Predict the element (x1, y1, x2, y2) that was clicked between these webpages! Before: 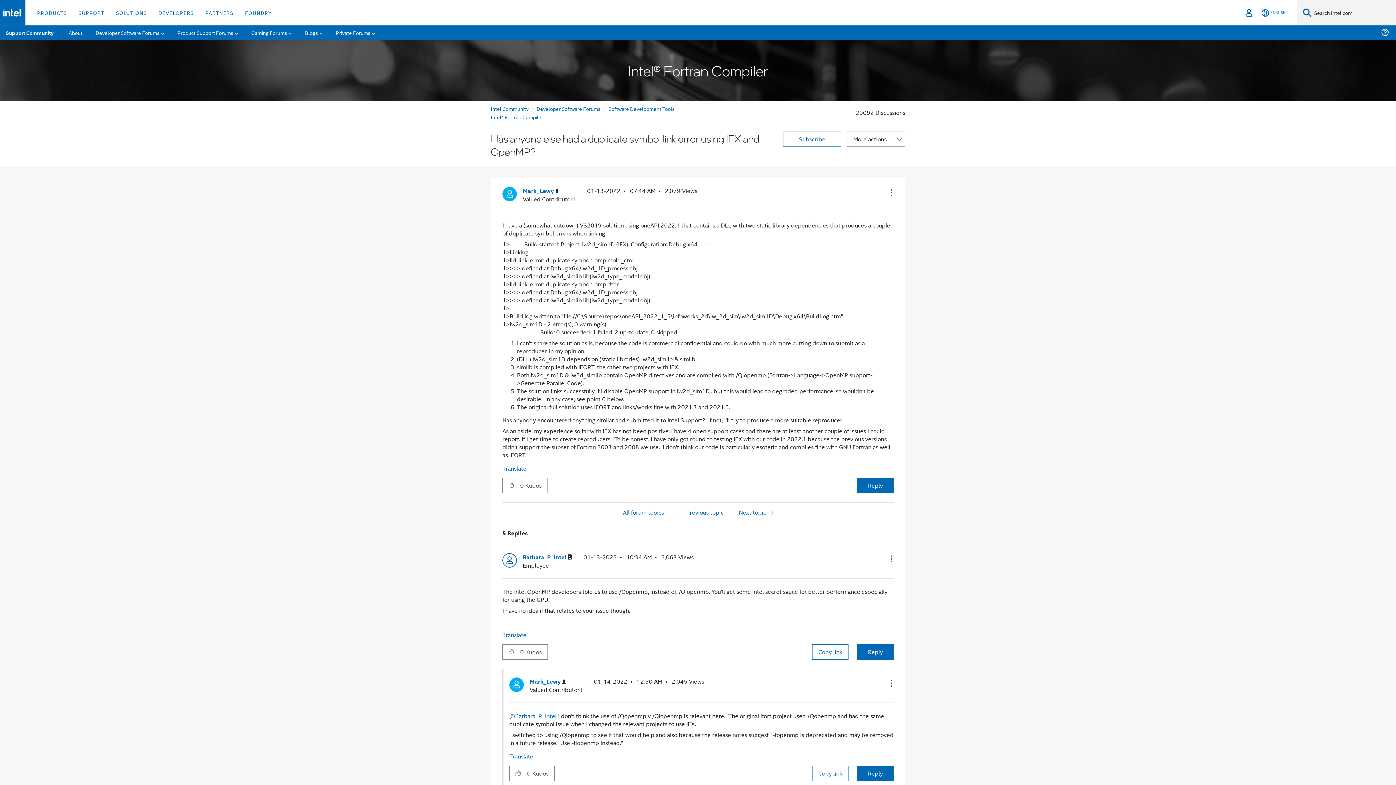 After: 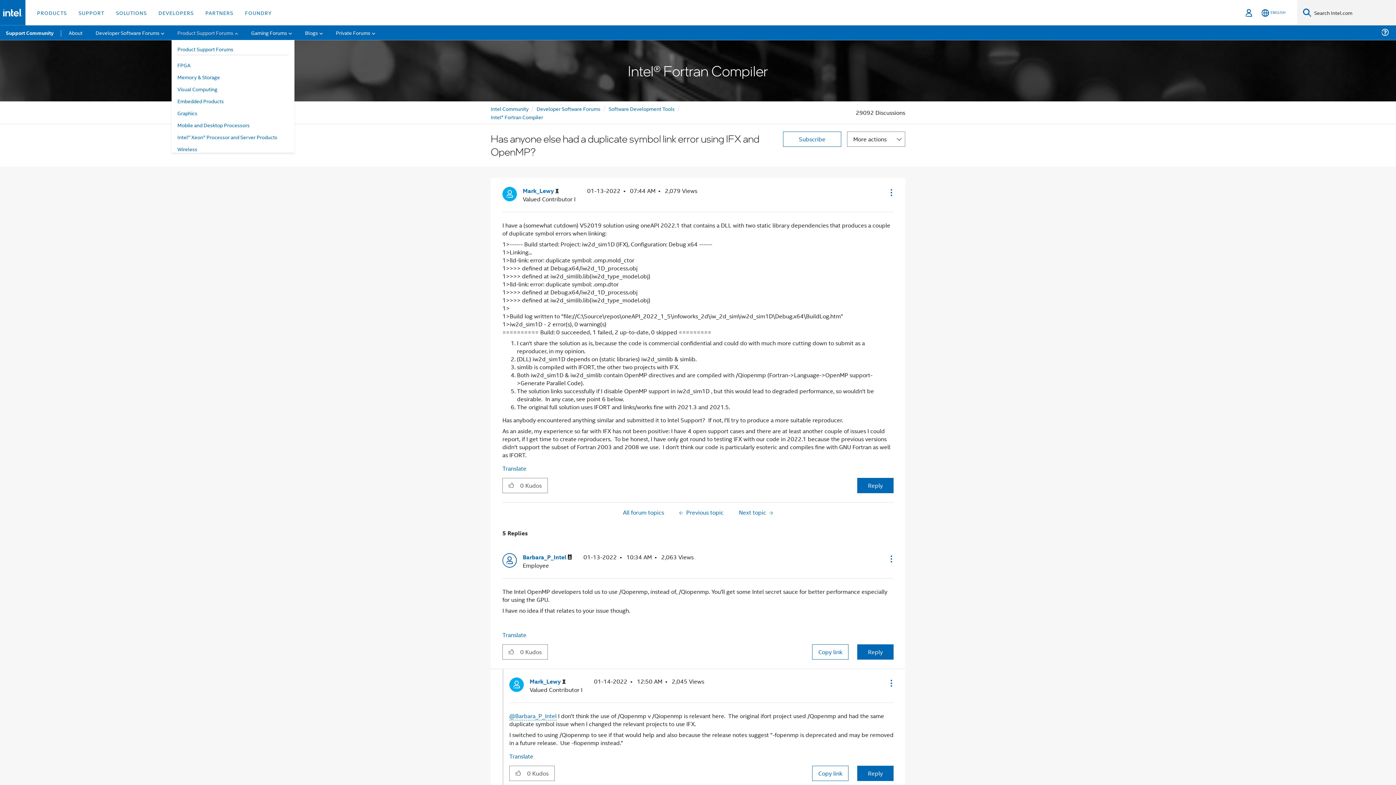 Action: bbox: (171, 25, 244, 40) label: Product Support Forums